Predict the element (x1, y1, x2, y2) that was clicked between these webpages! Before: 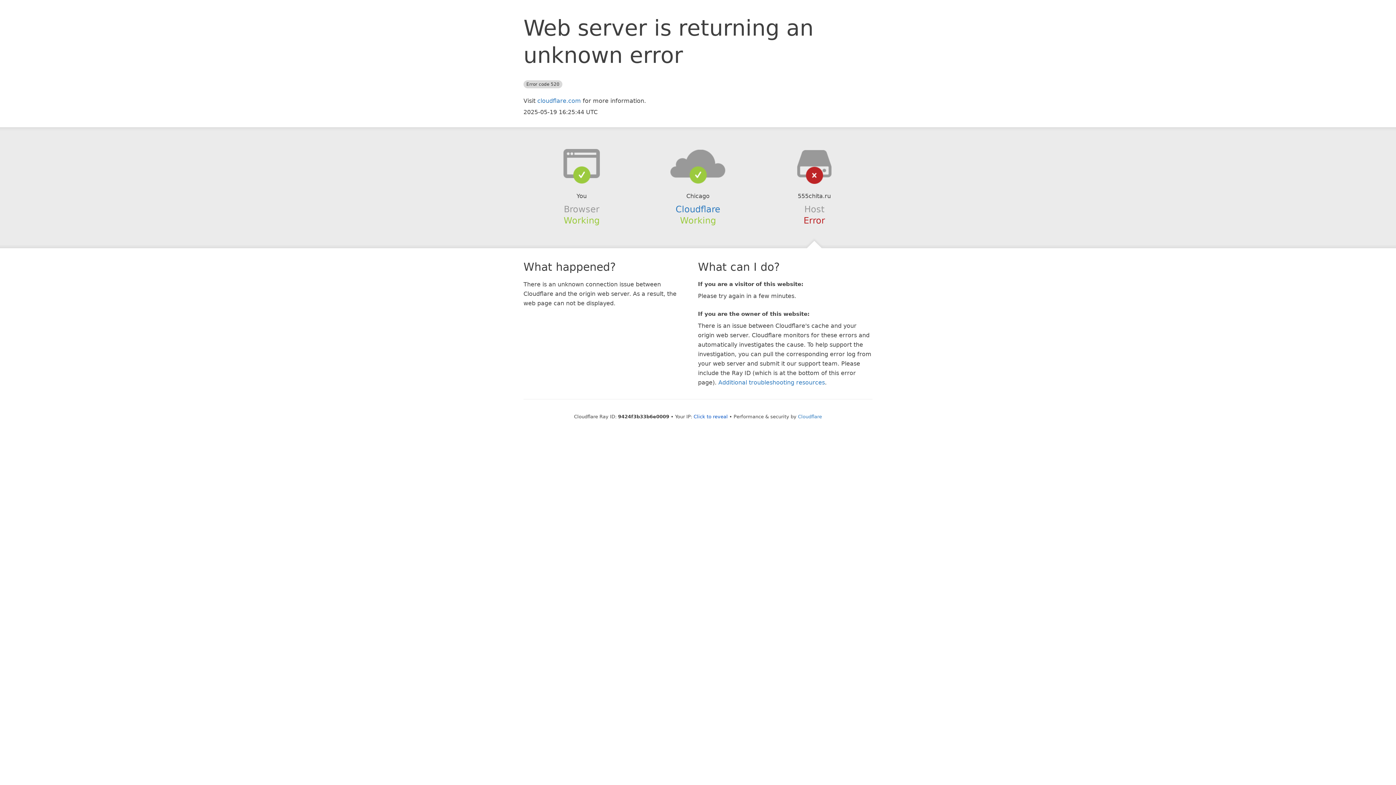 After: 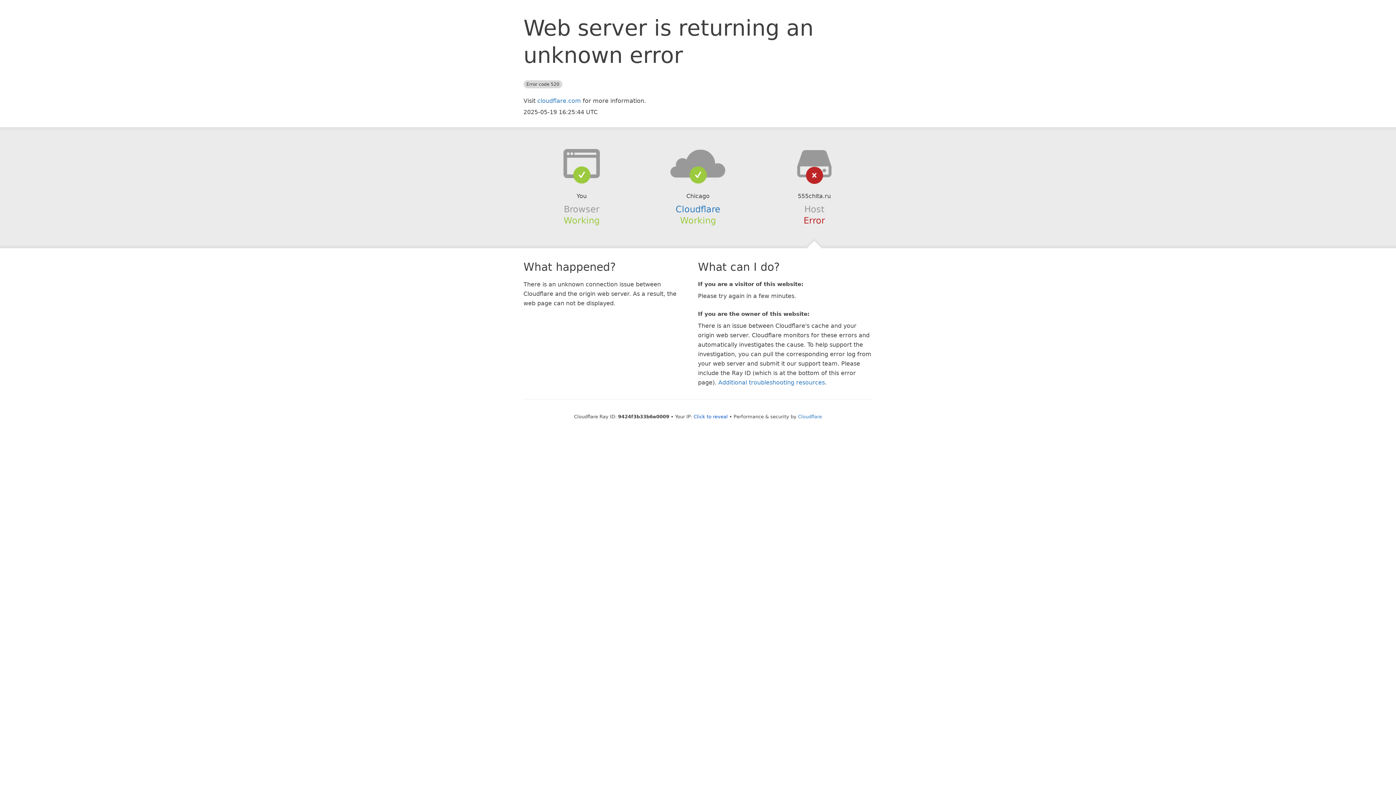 Action: bbox: (639, 148, 756, 178)